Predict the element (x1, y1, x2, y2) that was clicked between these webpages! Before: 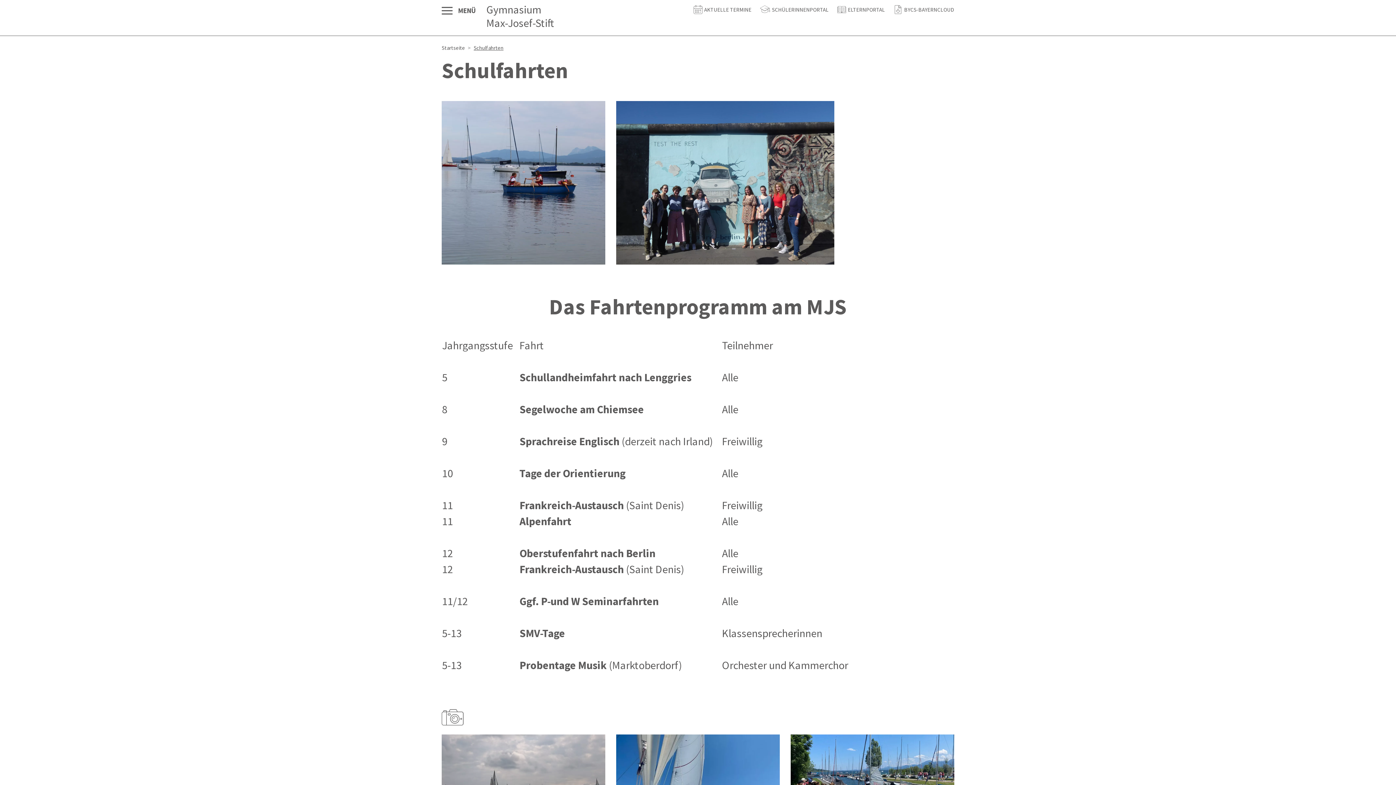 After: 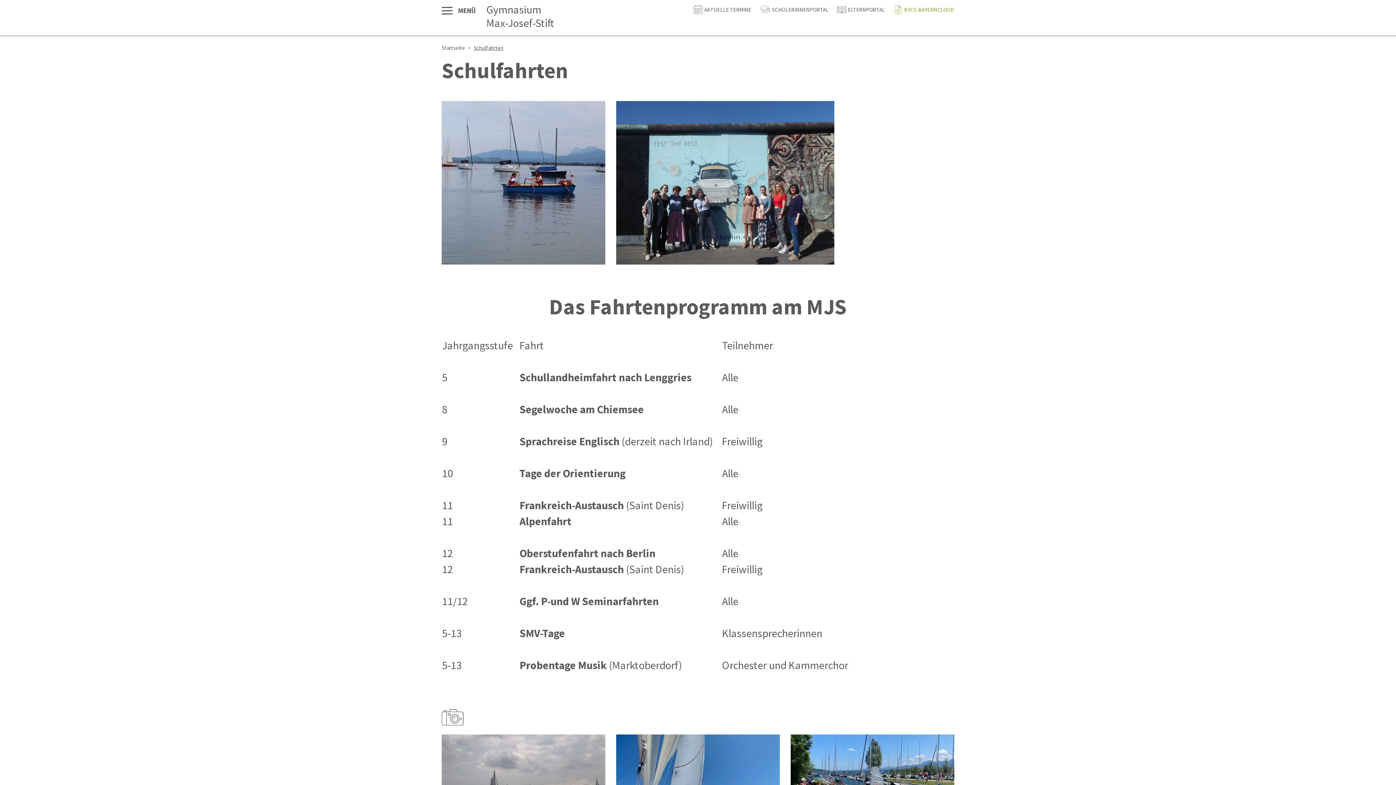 Action: bbox: (893, 2, 954, 16) label: BYCS-BAYERNCLOUD